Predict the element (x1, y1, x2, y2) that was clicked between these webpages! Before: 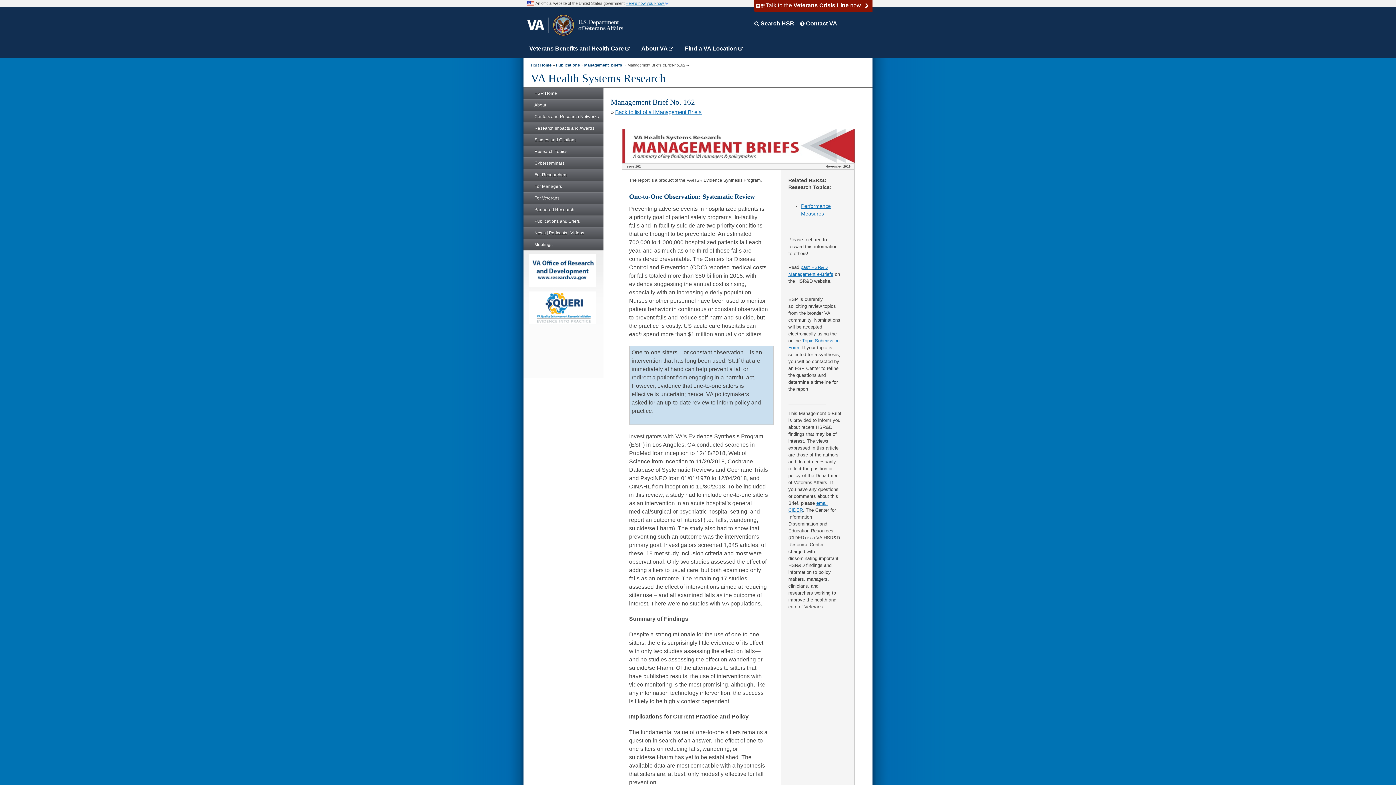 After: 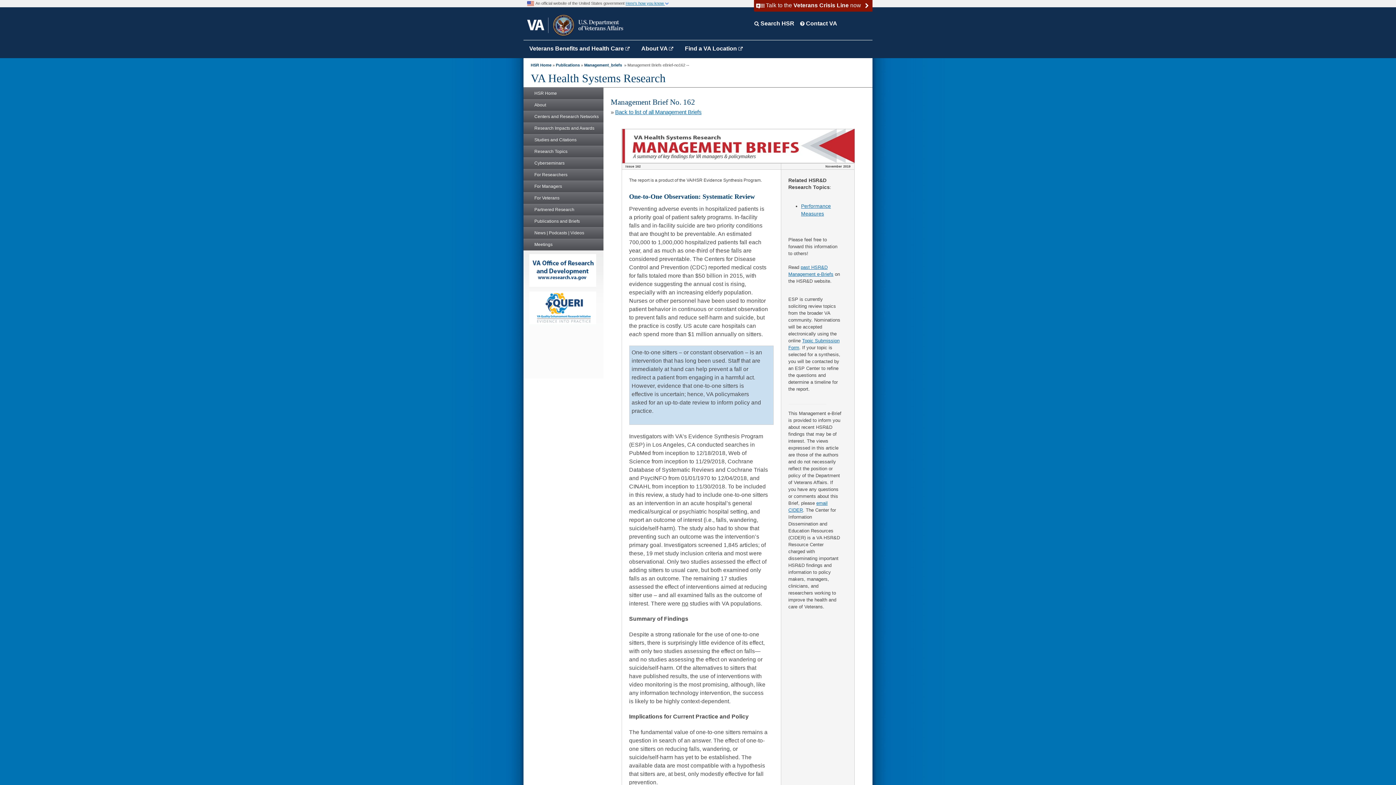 Action: bbox: (523, 122, 603, 134) label: Research Impacts and Awards